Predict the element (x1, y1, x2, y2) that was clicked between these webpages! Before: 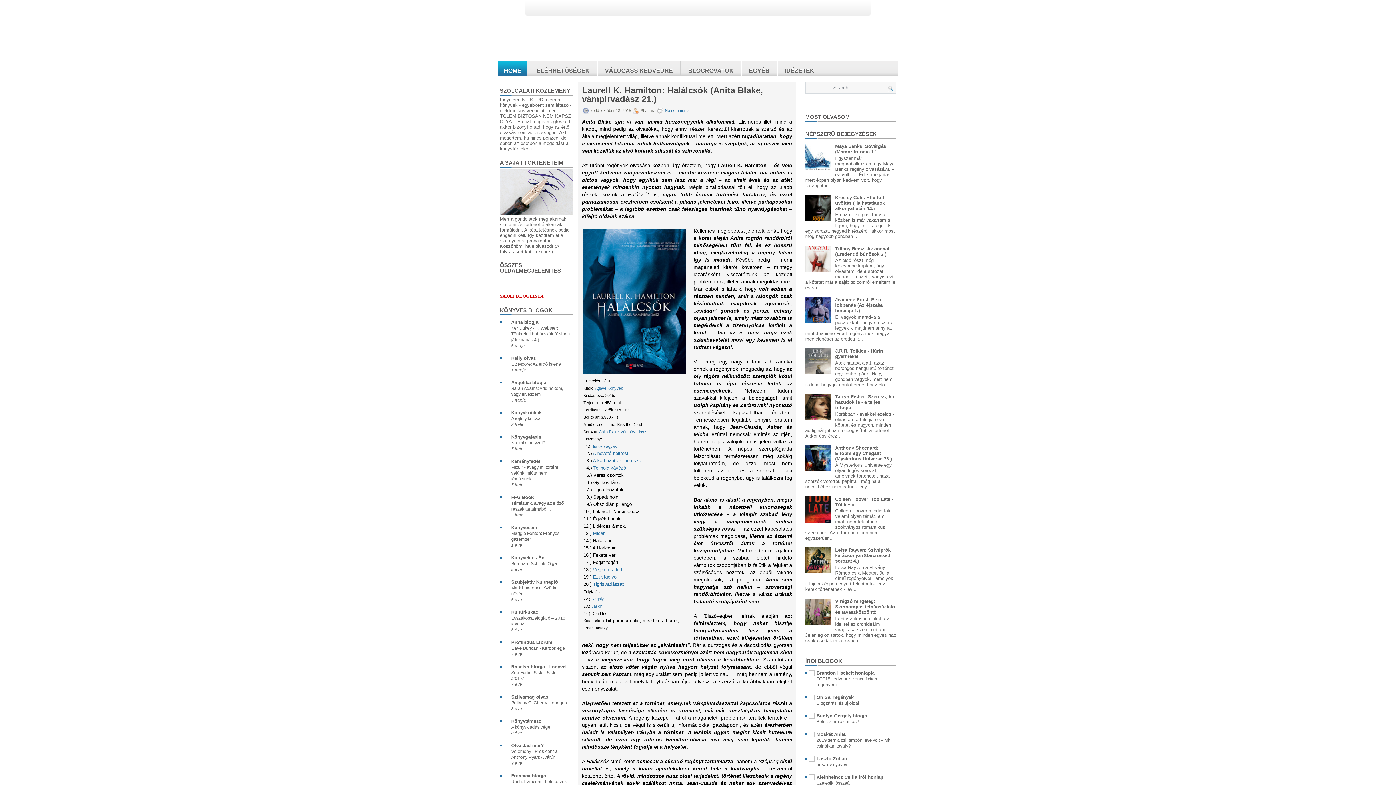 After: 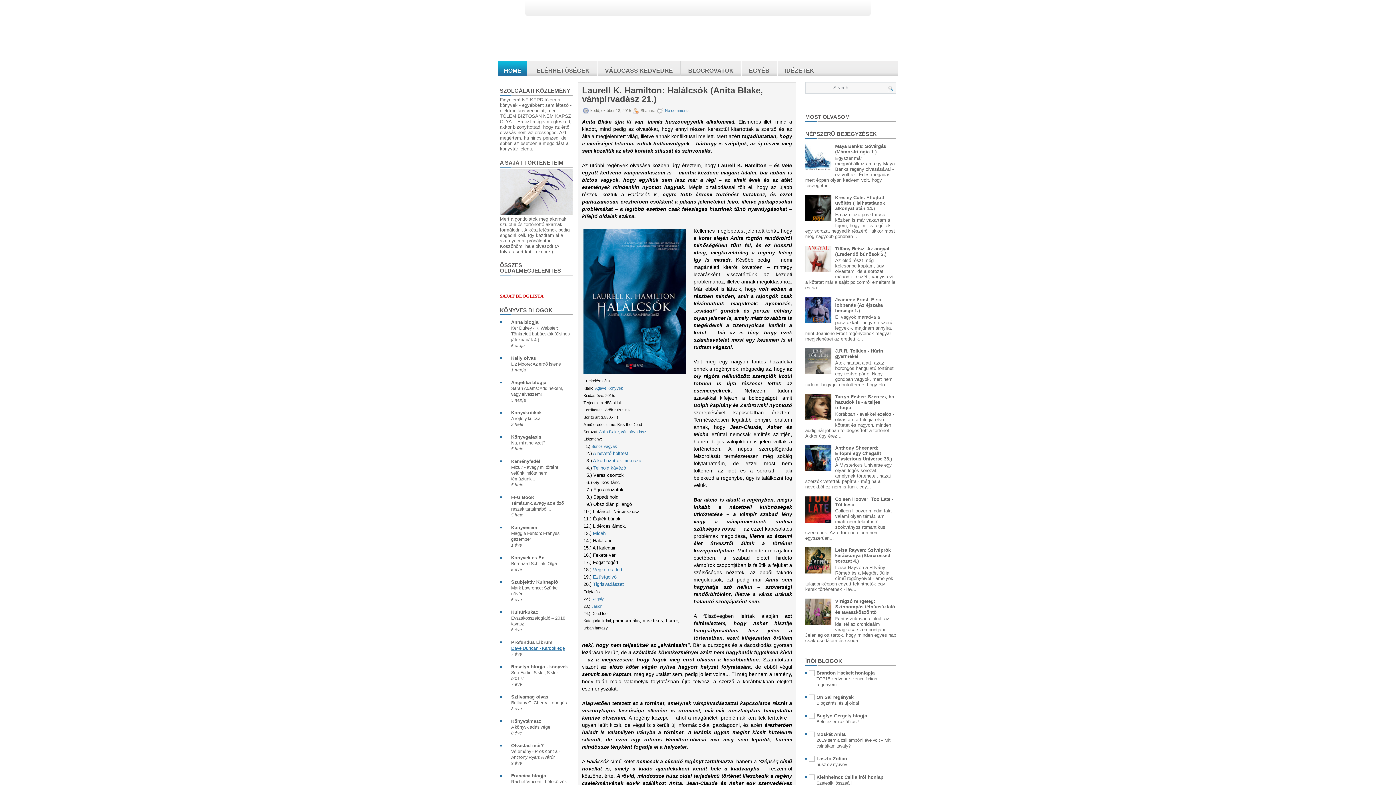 Action: bbox: (511, 646, 565, 651) label: Dave Duncan - Kardok ege